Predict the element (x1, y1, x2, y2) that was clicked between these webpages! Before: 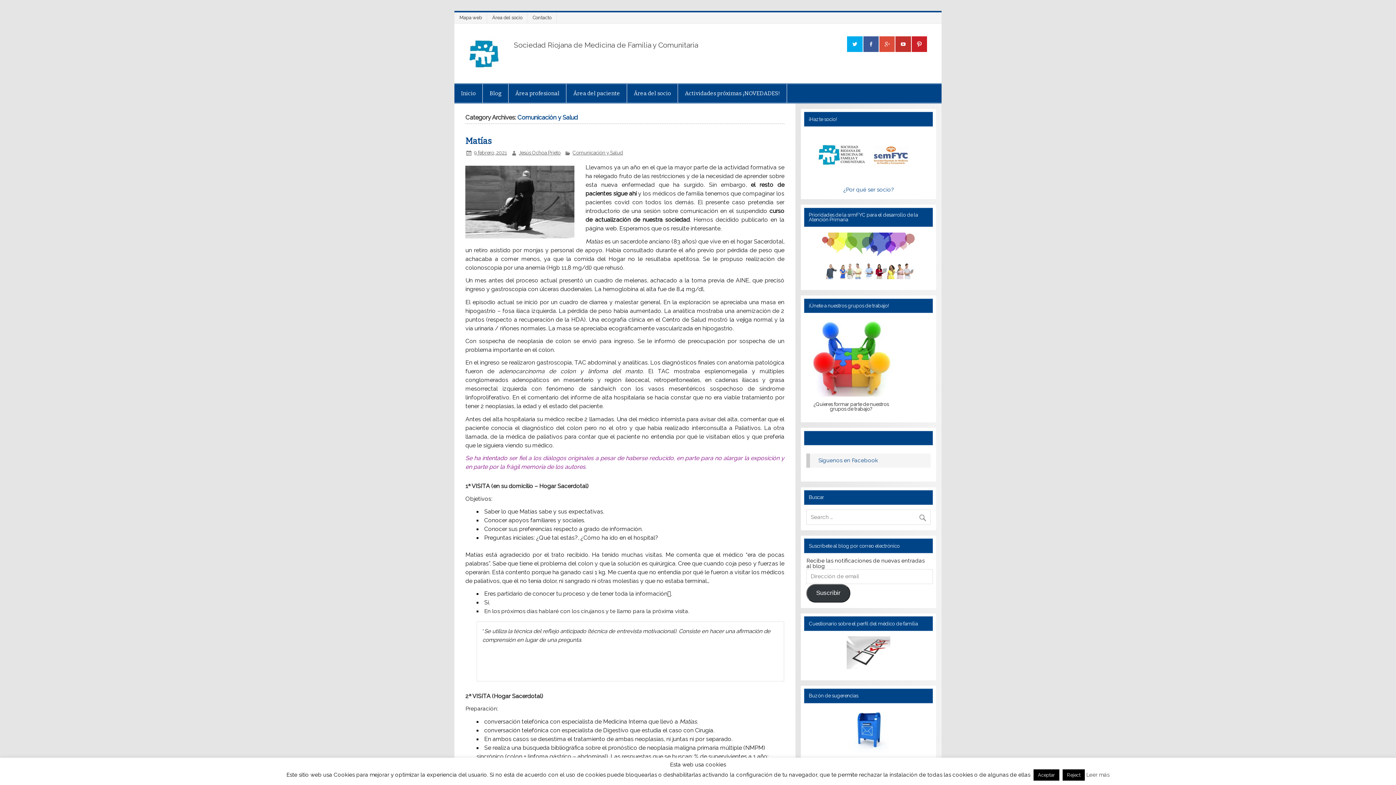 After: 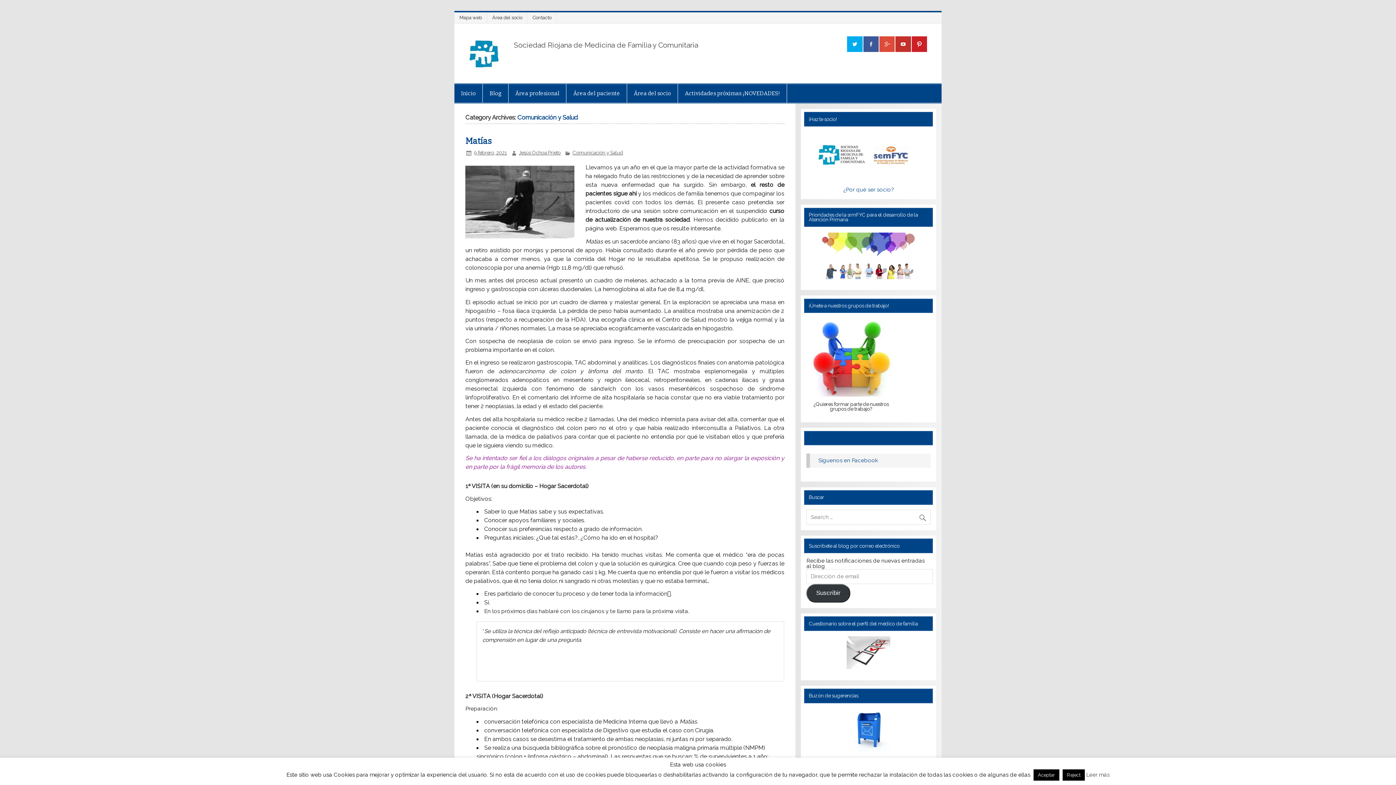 Action: bbox: (806, 709, 930, 752)